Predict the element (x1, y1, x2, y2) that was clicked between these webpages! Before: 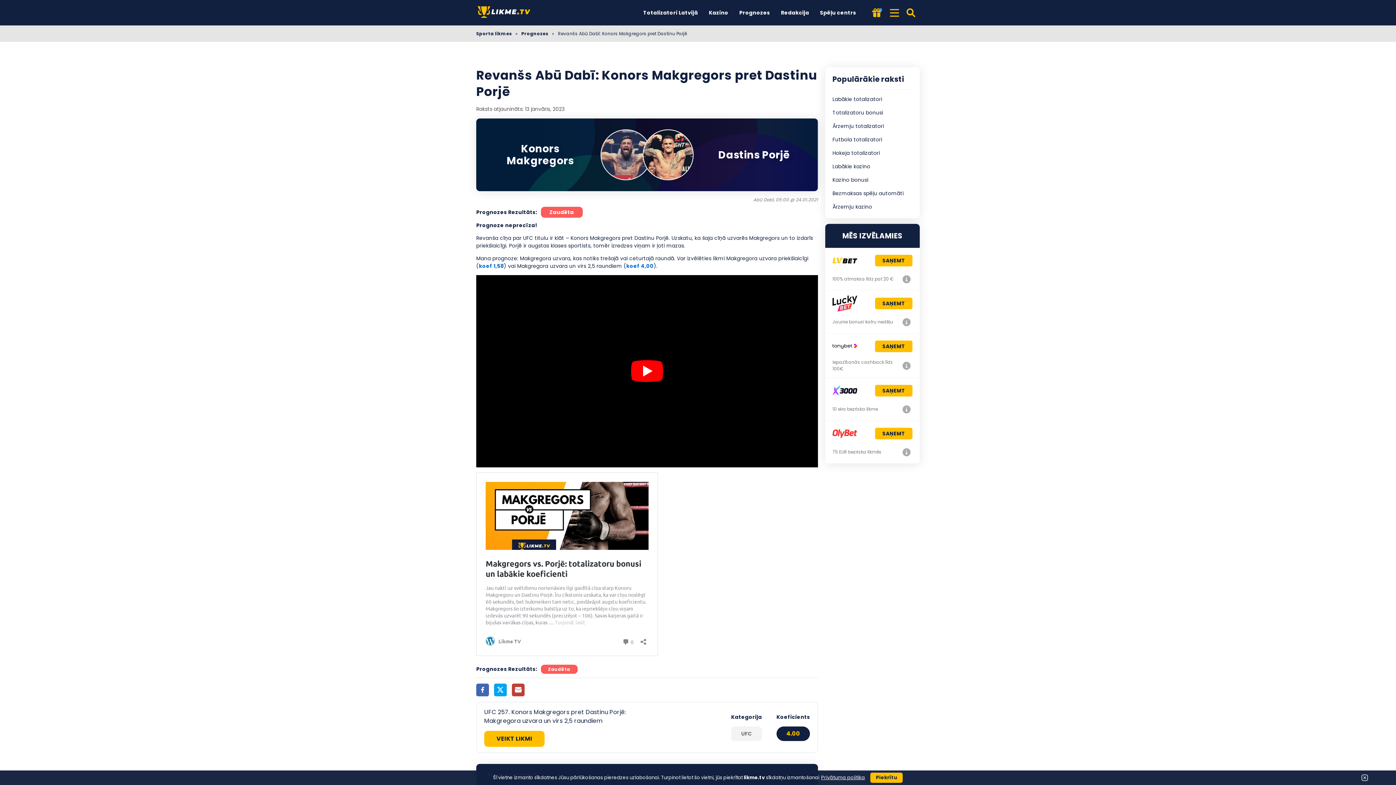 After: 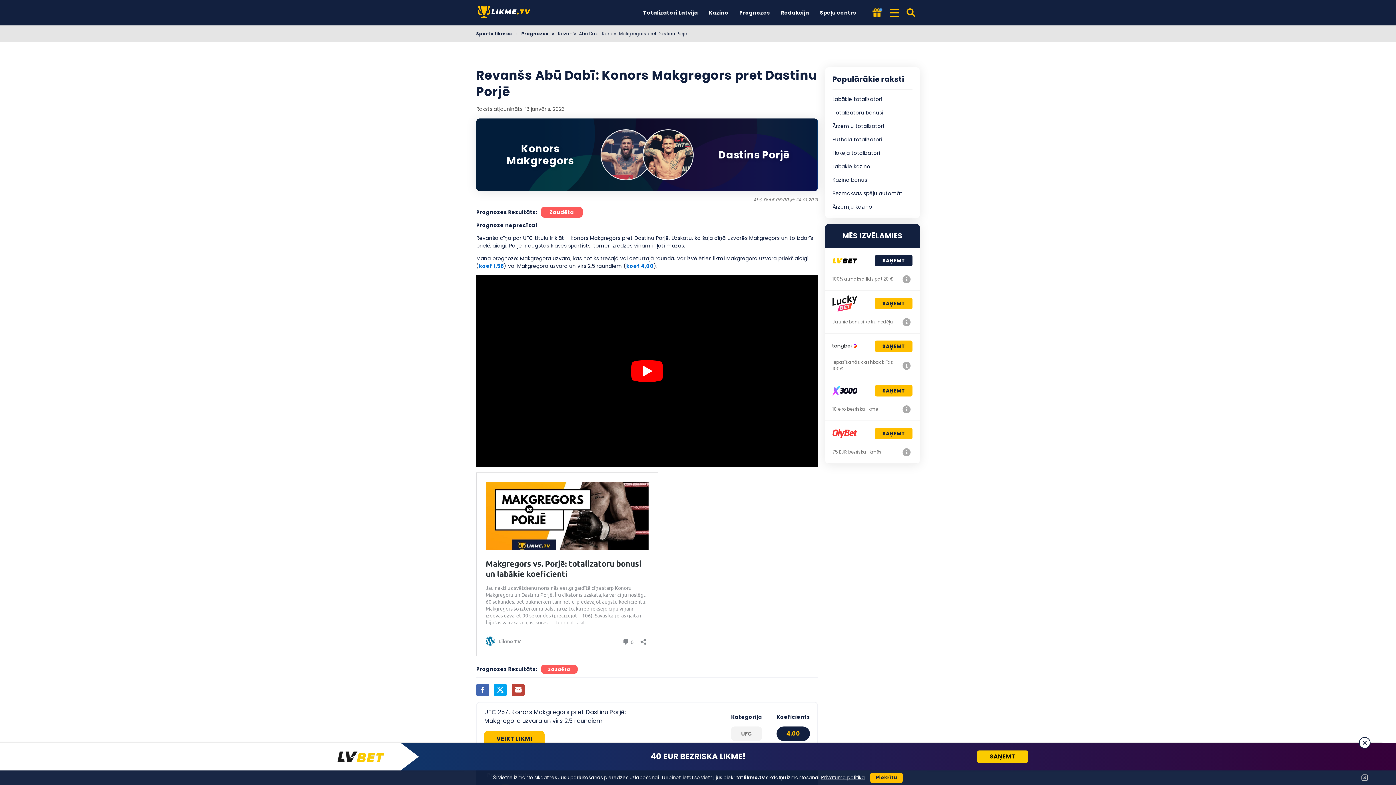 Action: label: SAŅEMT bbox: (875, 254, 912, 266)